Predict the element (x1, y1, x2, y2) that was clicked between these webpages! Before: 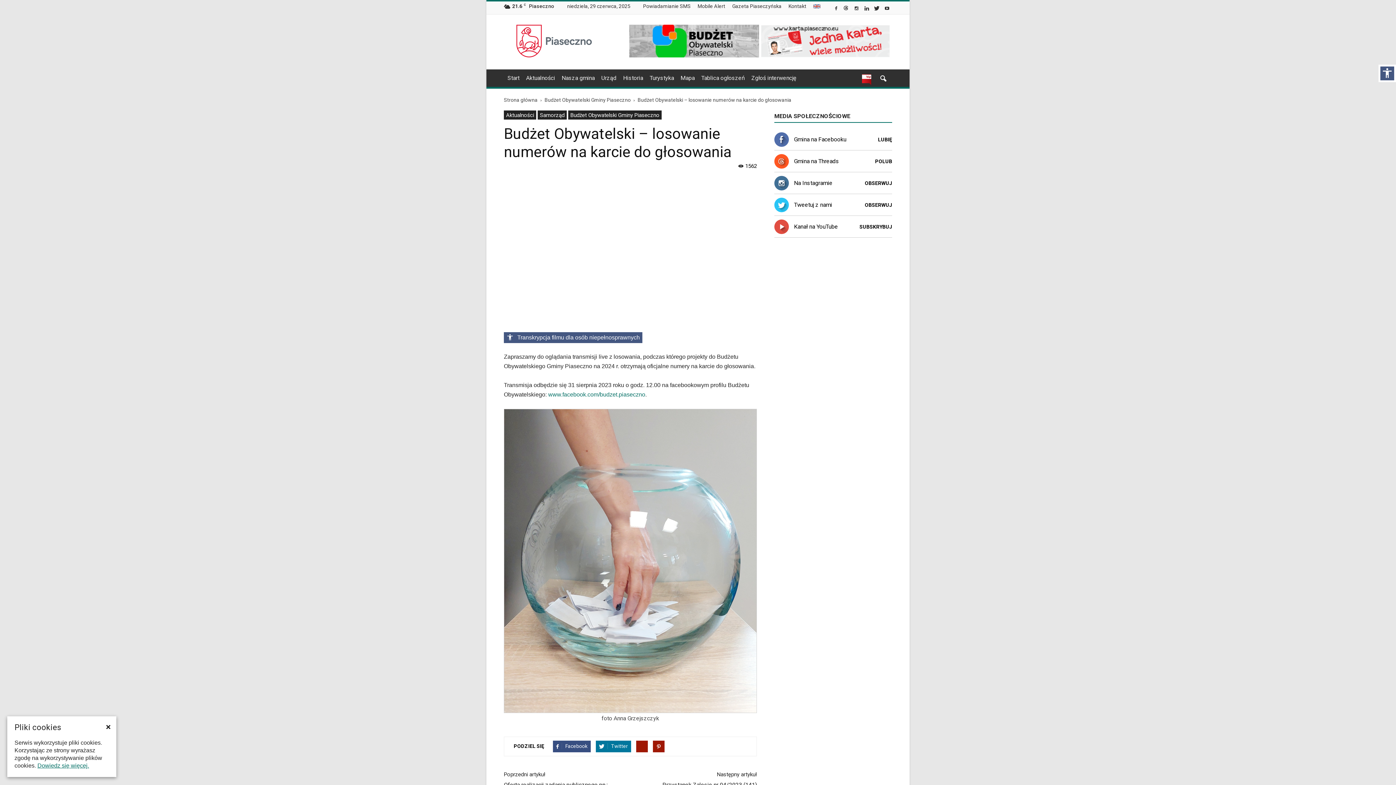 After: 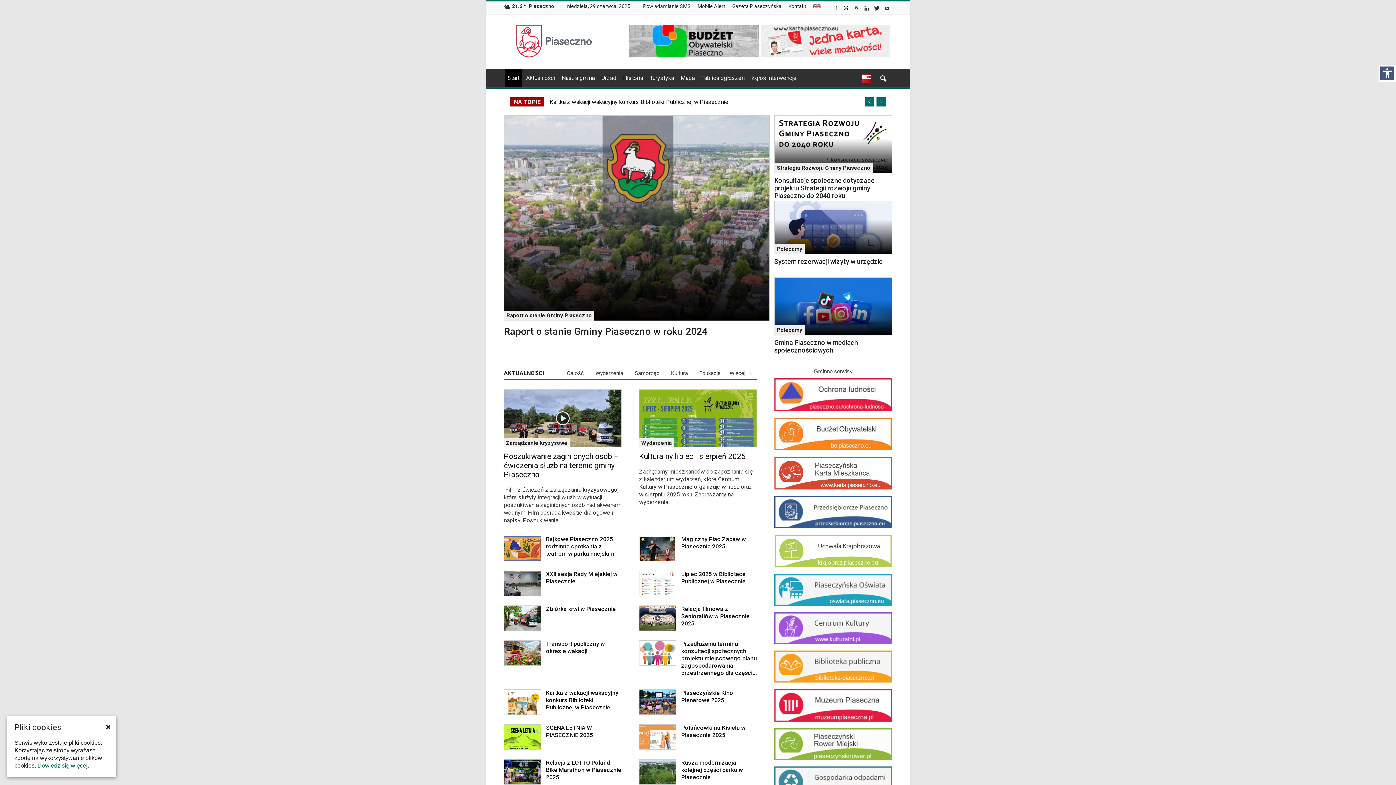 Action: bbox: (504, 69, 522, 86) label: Otwórz menu: Start